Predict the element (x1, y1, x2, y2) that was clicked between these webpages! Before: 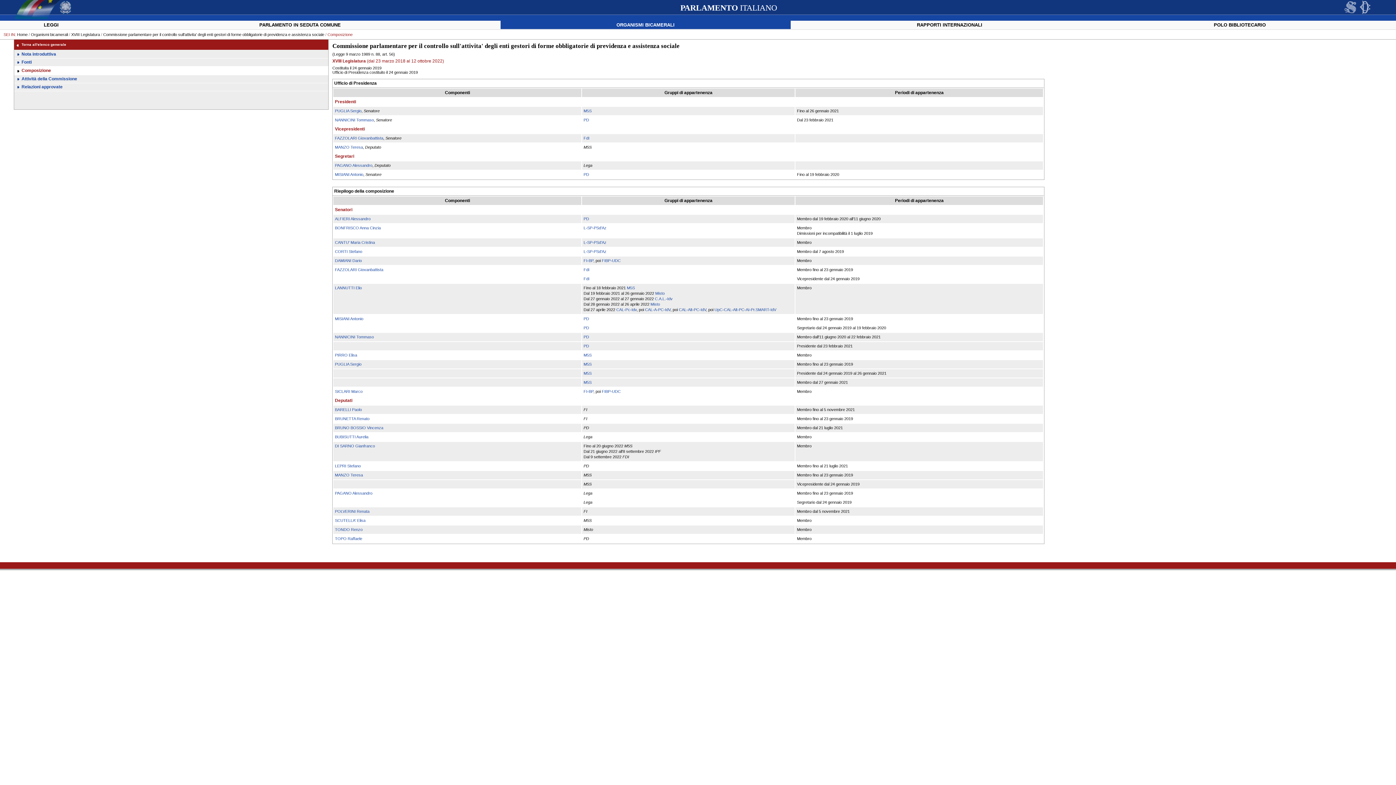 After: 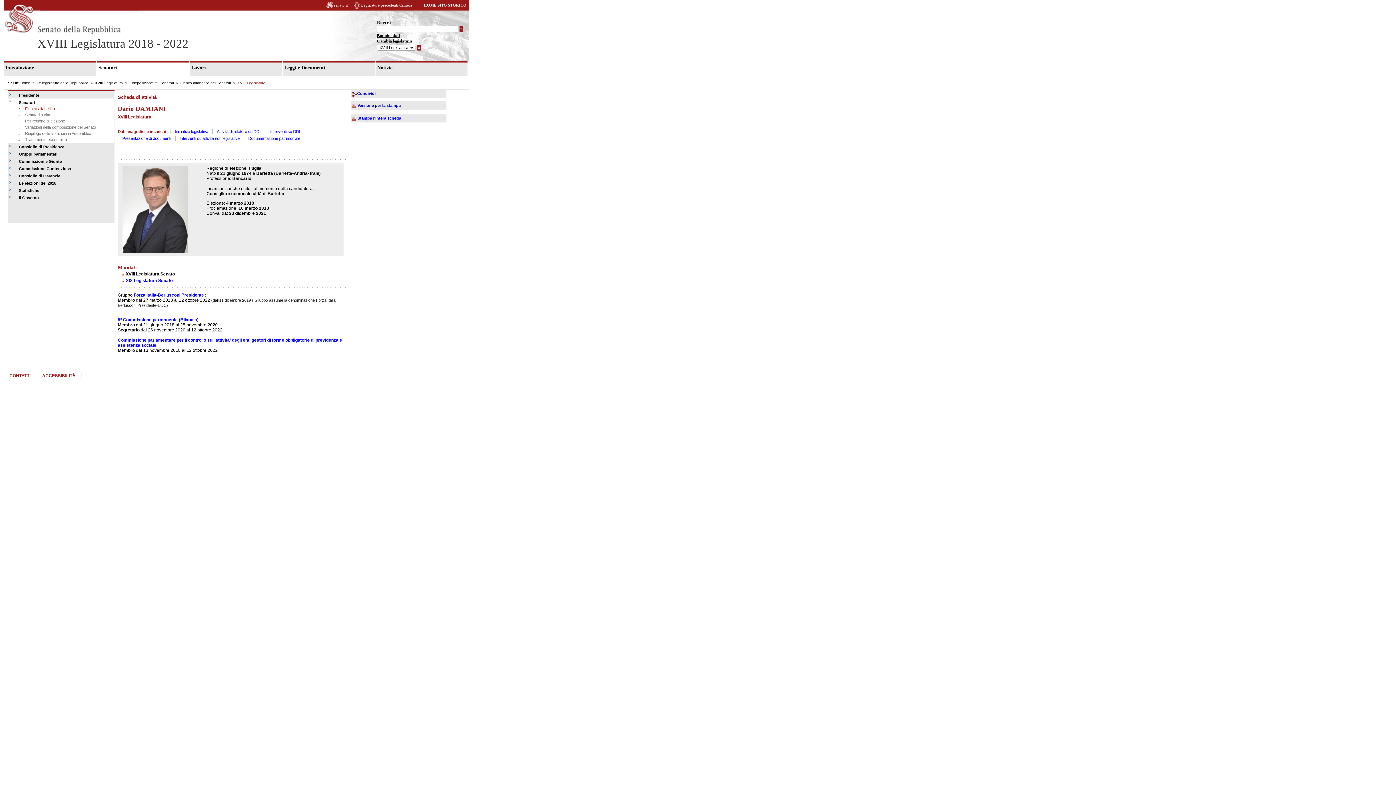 Action: label: DAMIANI Dario bbox: (335, 258, 361, 262)